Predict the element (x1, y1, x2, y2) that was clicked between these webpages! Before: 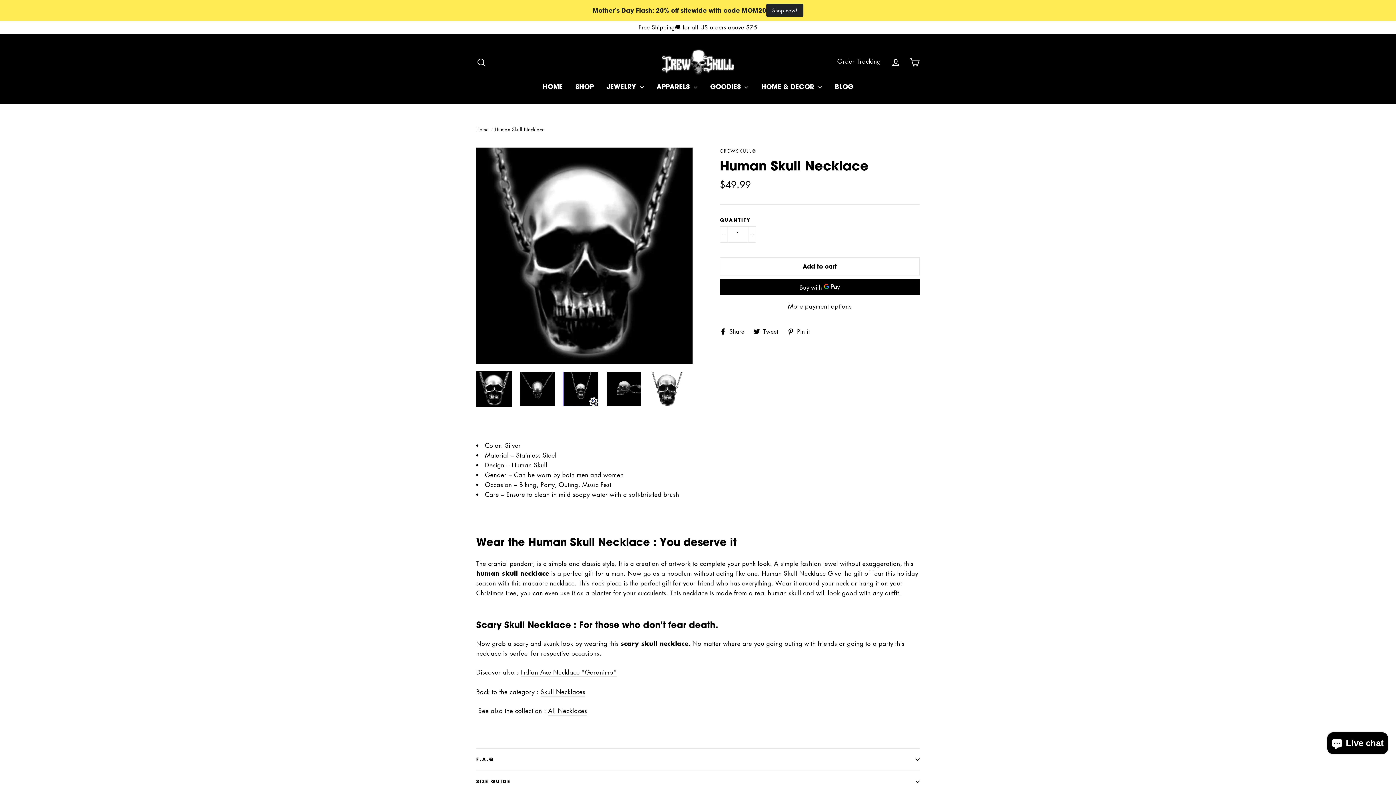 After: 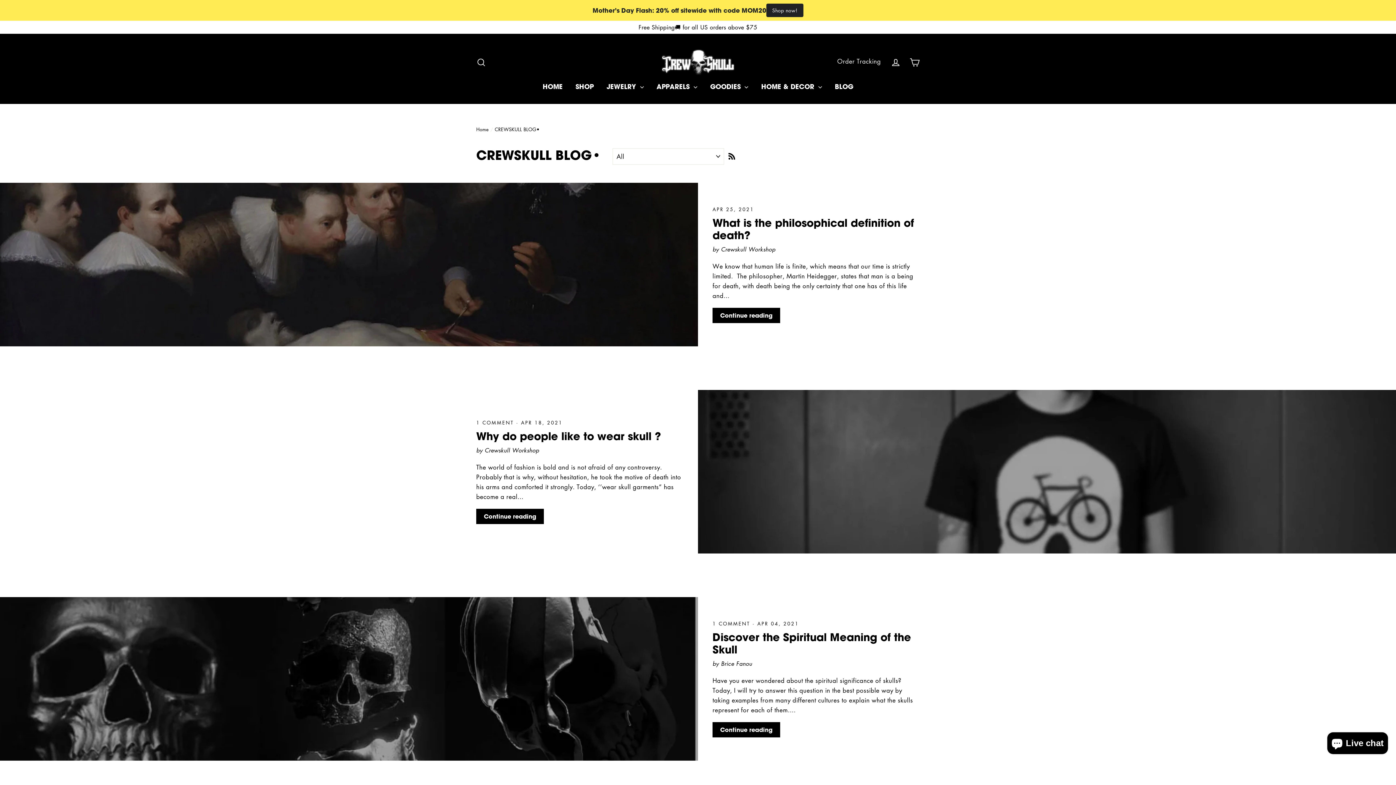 Action: label: BLOG bbox: (829, 80, 859, 93)